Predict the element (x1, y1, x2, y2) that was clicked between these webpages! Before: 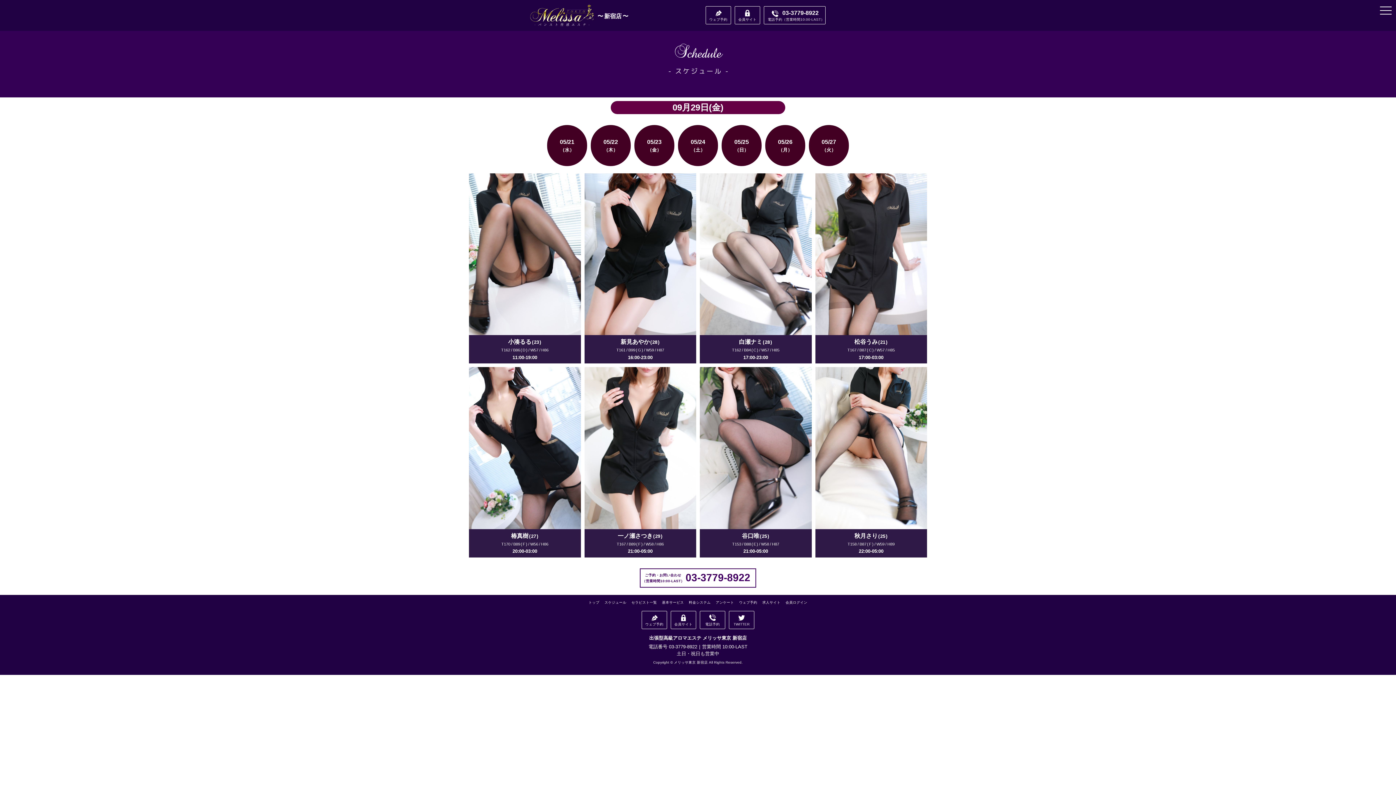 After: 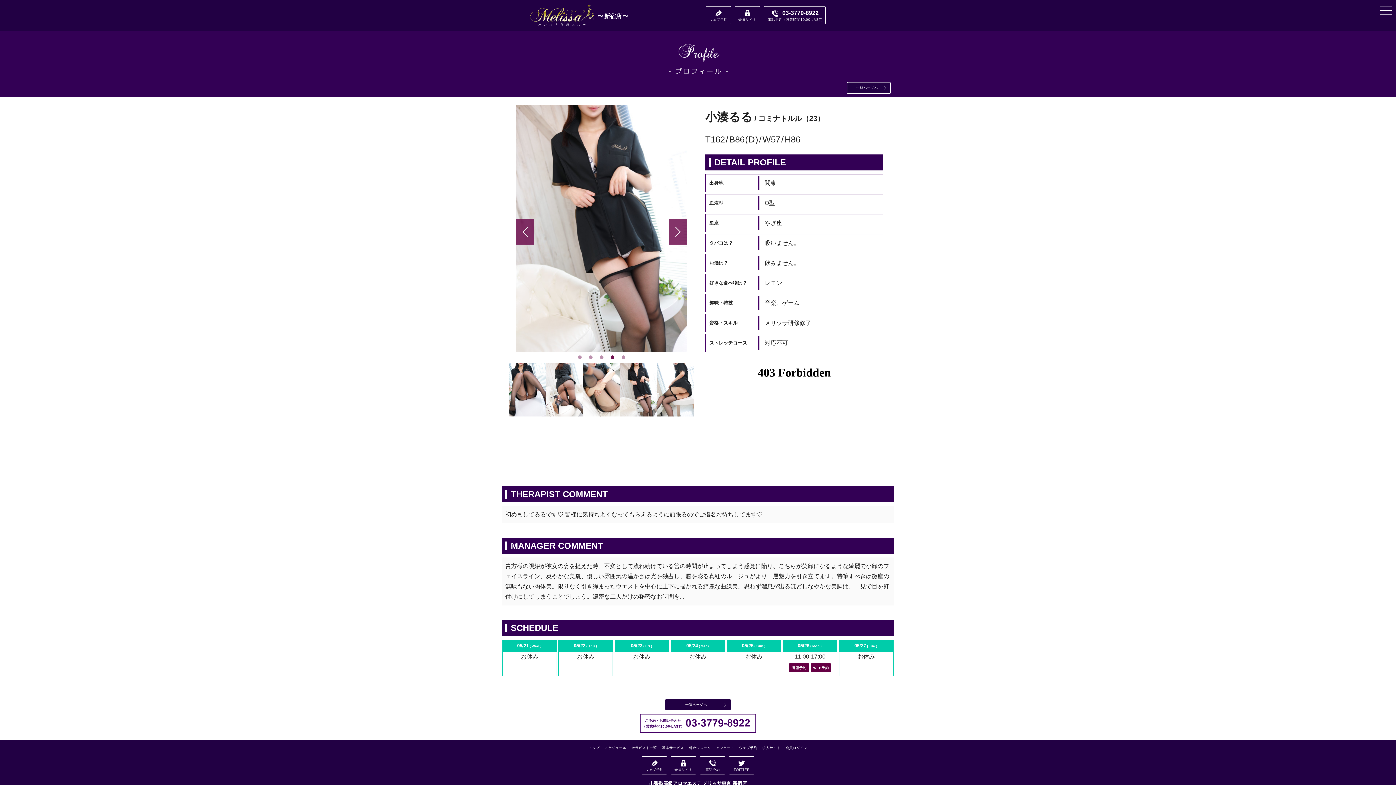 Action: bbox: (467, 171, 582, 365) label: 小湊るる23
162 86D 57 86

11:00-19:00

READ MORE